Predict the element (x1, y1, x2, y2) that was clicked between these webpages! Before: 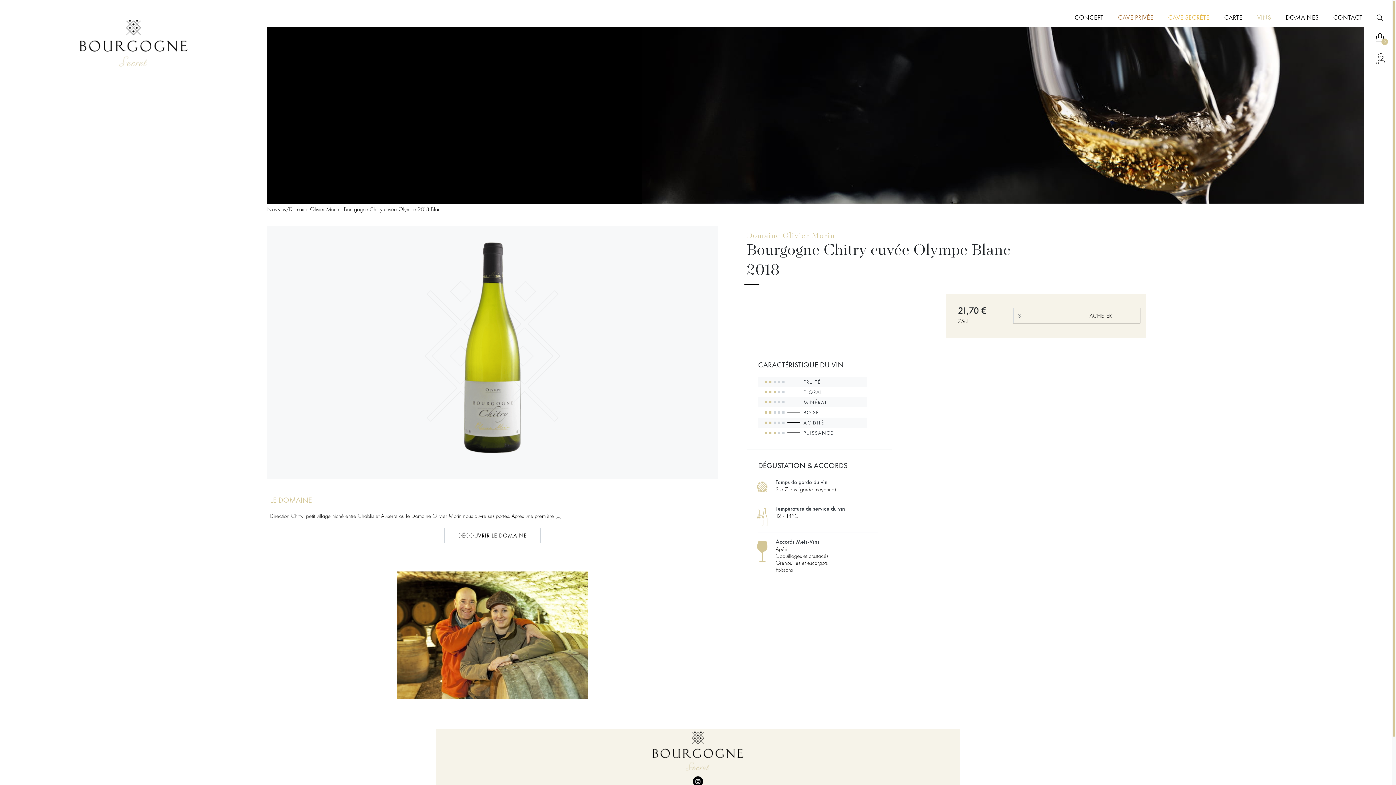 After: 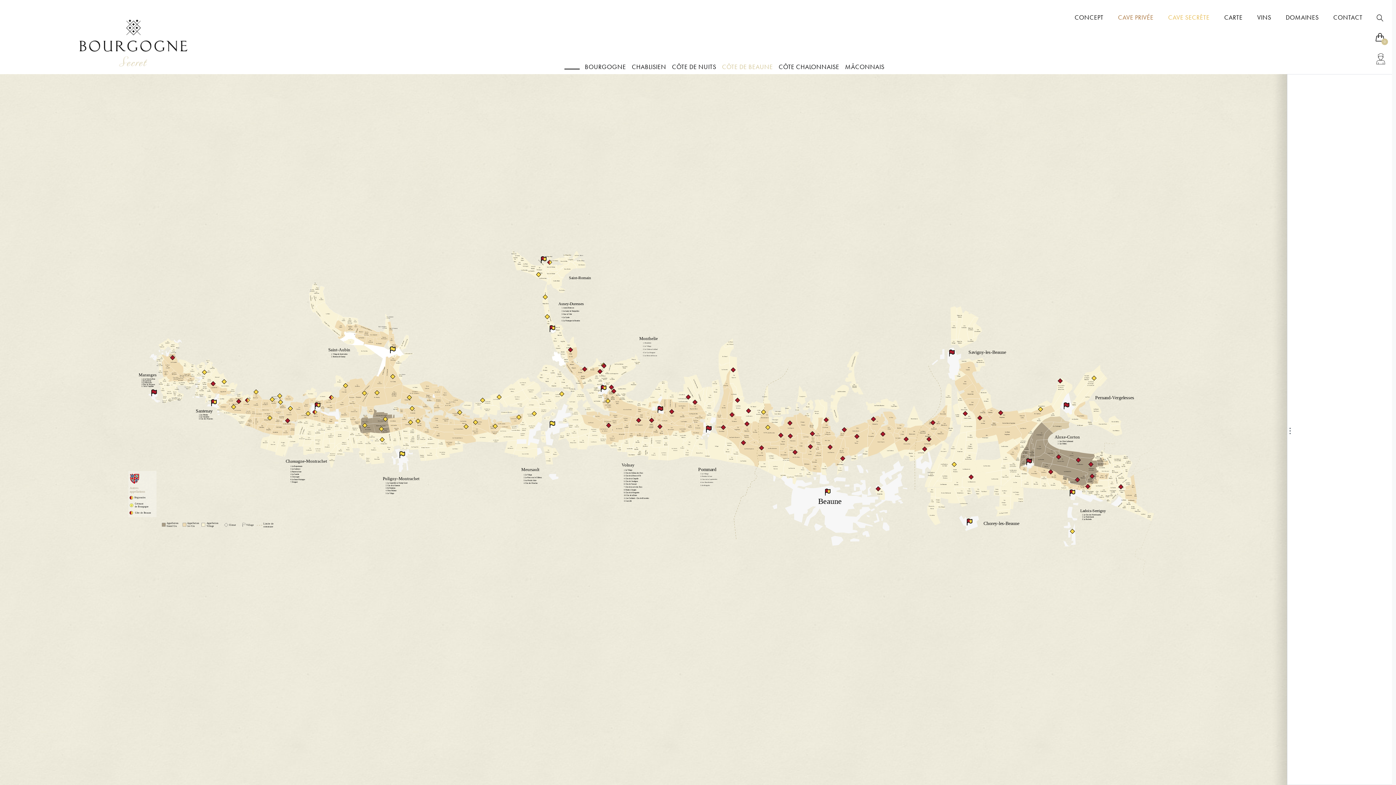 Action: bbox: (1217, 1, 1250, 25) label: CARTE